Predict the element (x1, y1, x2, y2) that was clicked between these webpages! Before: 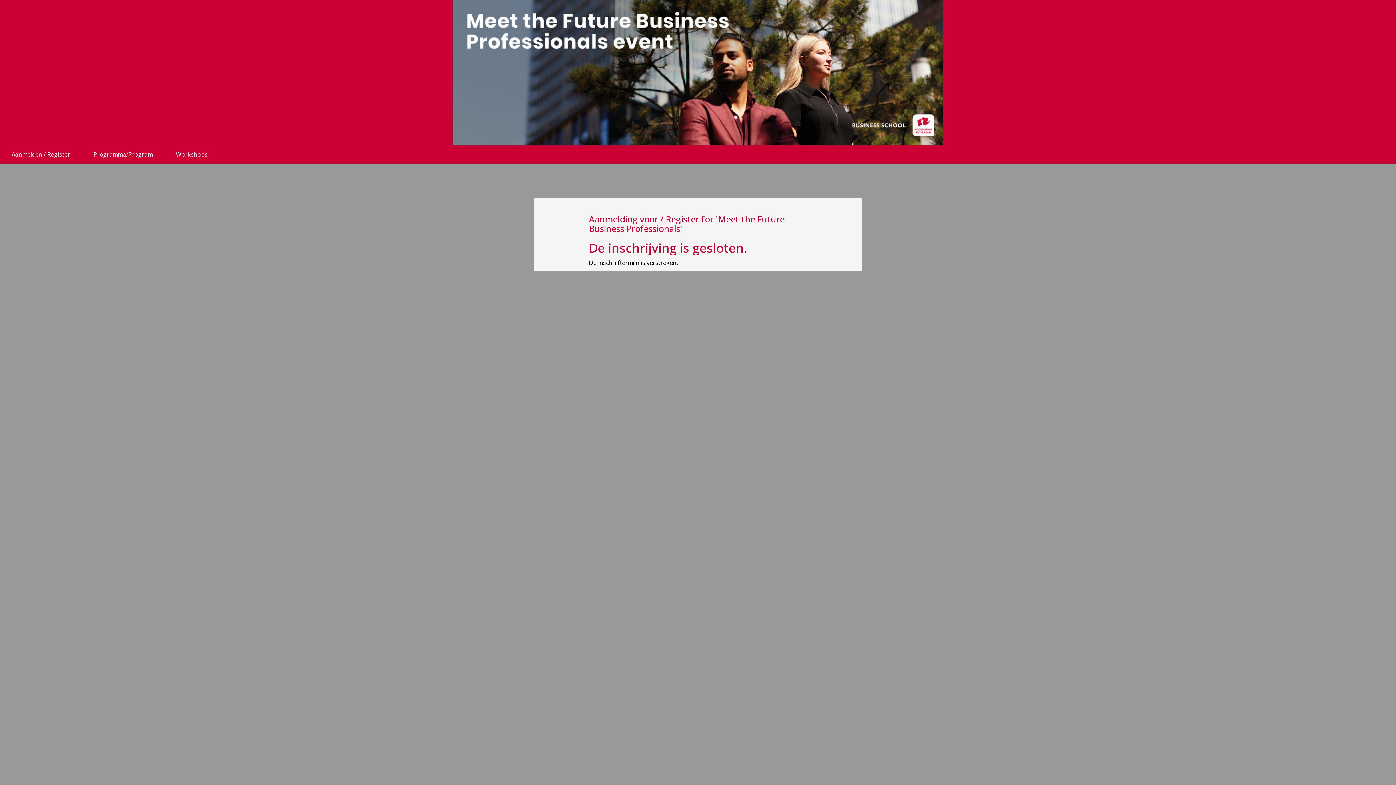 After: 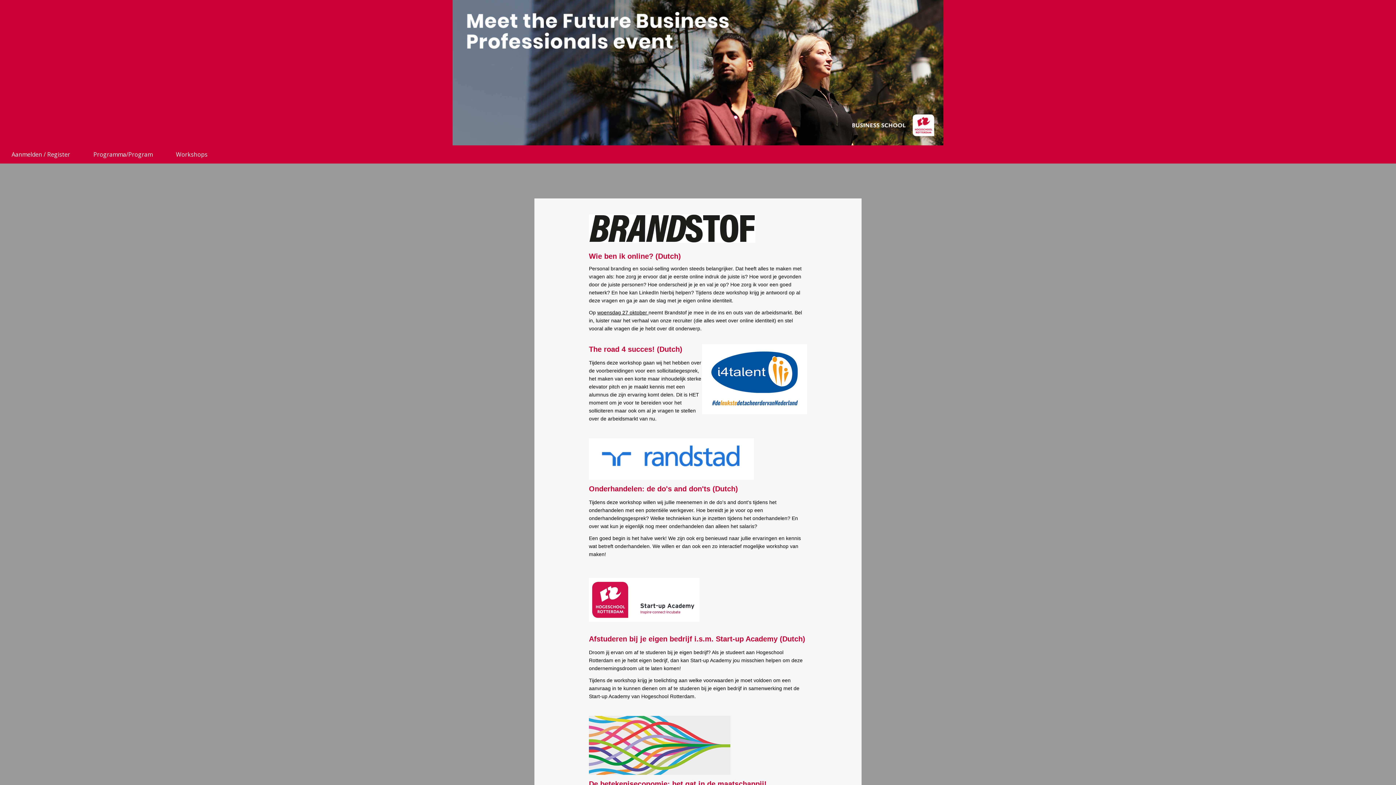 Action: label: Workshops bbox: (164, 145, 219, 163)